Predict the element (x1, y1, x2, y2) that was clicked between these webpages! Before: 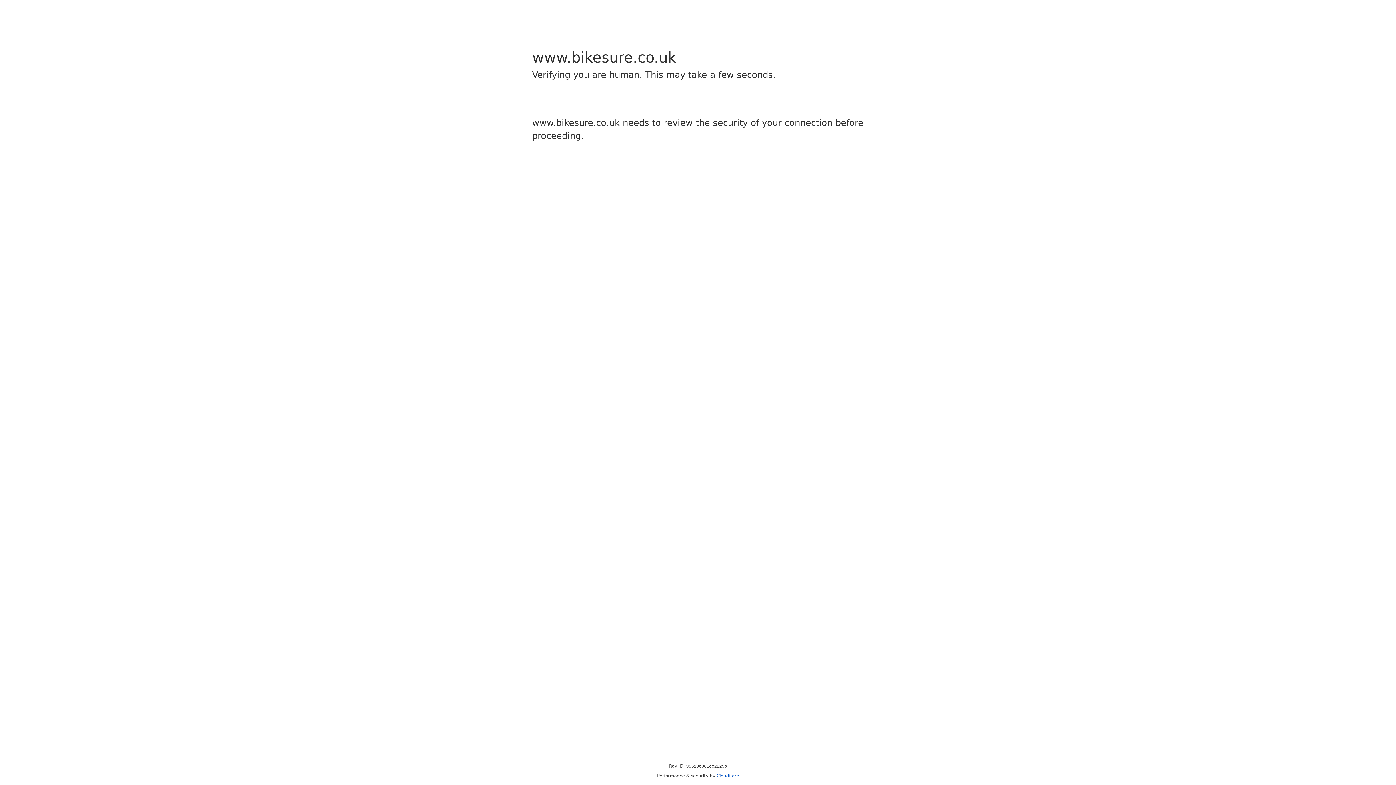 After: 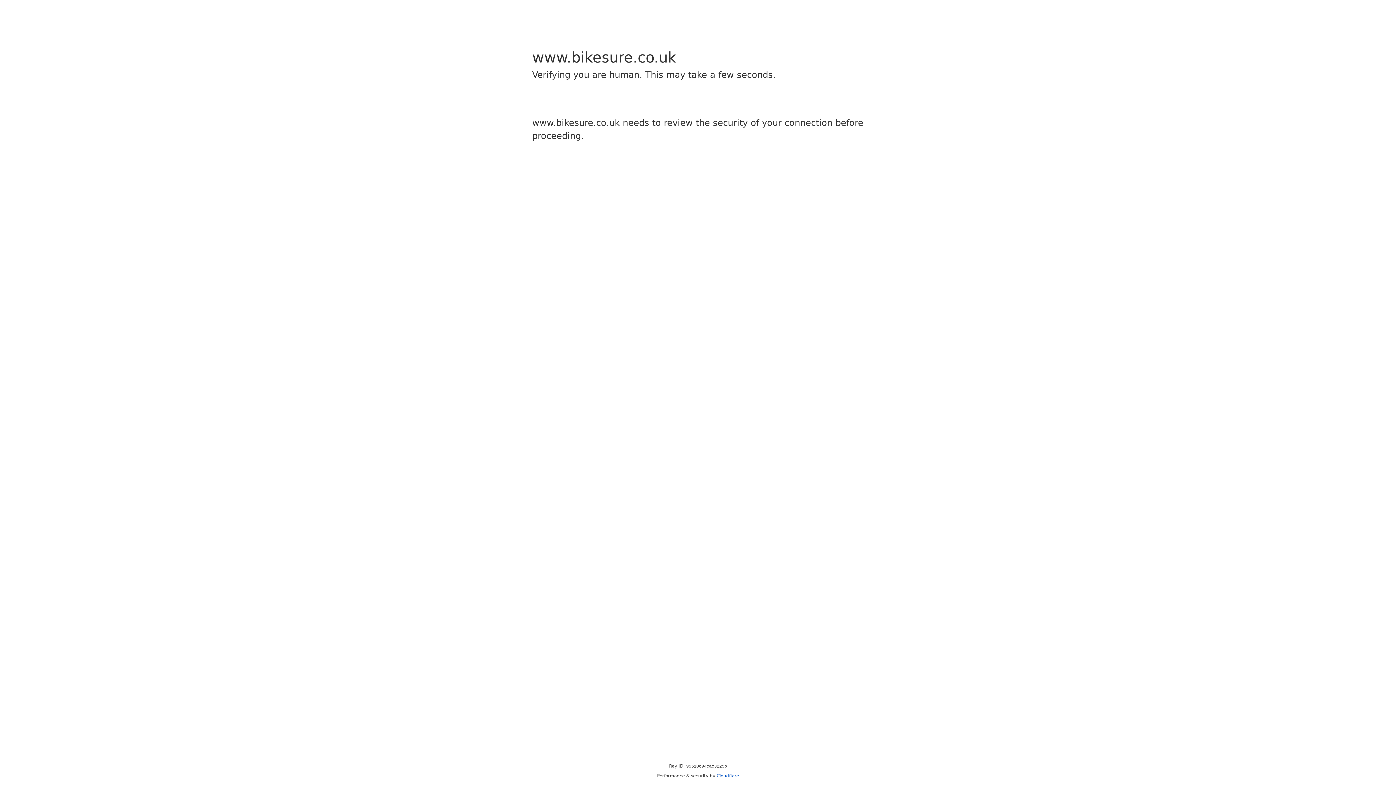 Action: bbox: (716, 773, 739, 778) label: Cloudflare